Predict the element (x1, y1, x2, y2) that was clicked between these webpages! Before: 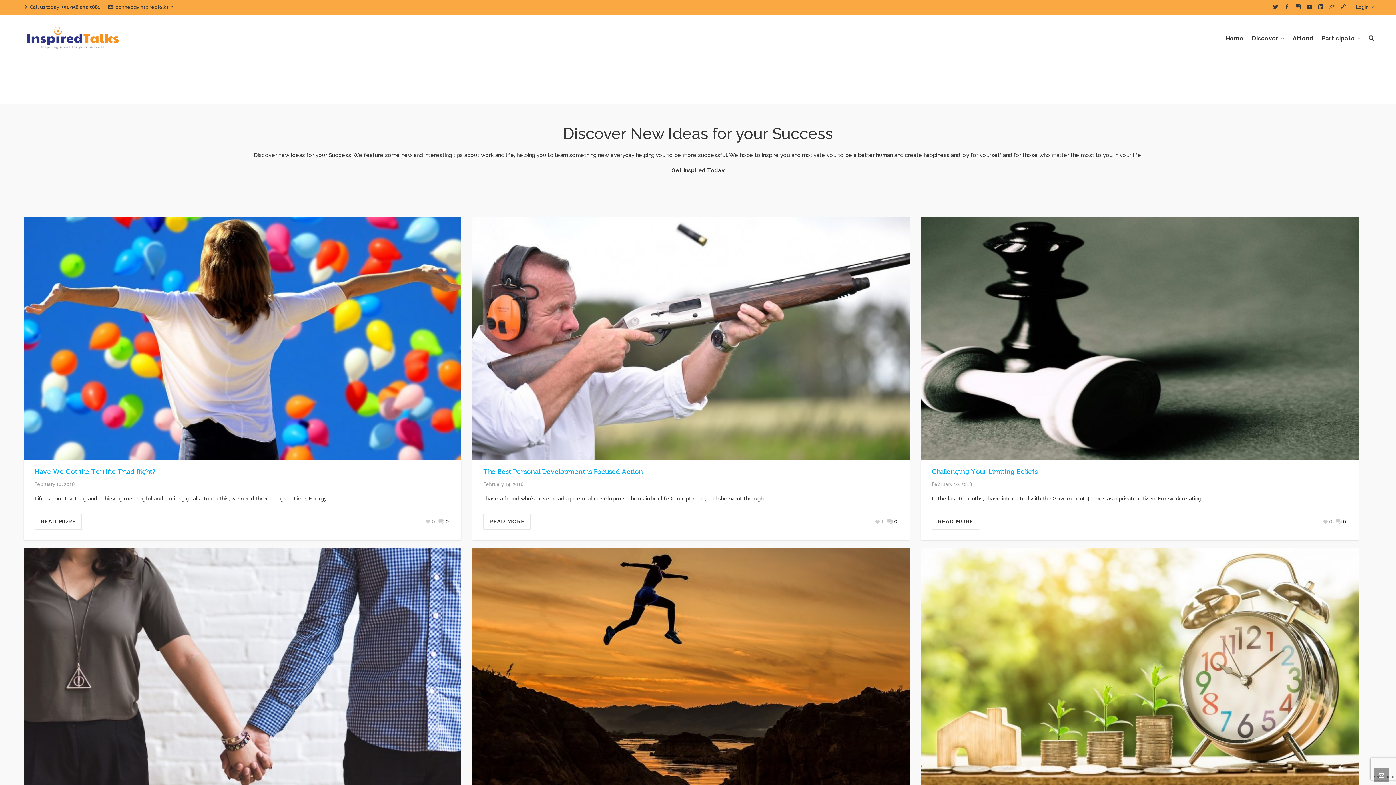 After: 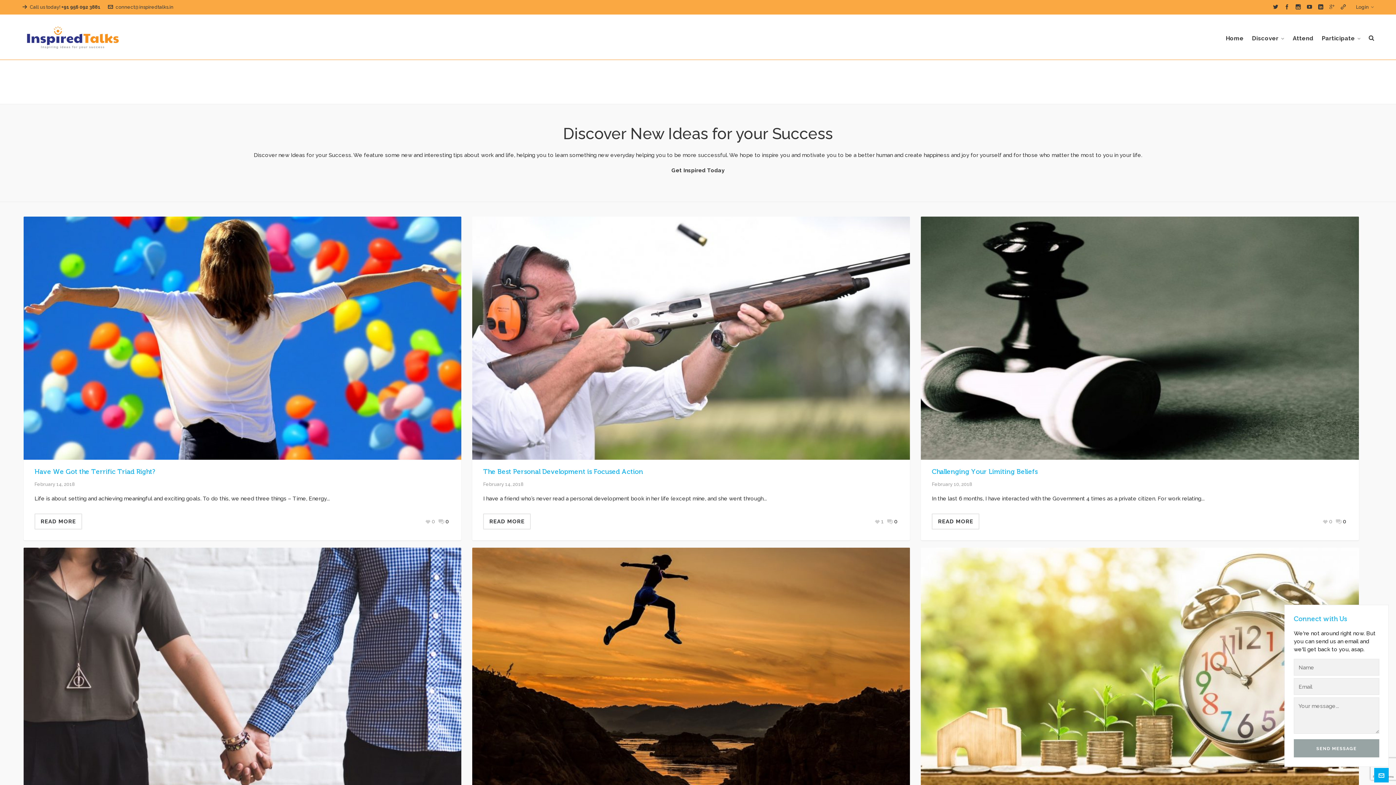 Action: bbox: (1374, 768, 1389, 782)